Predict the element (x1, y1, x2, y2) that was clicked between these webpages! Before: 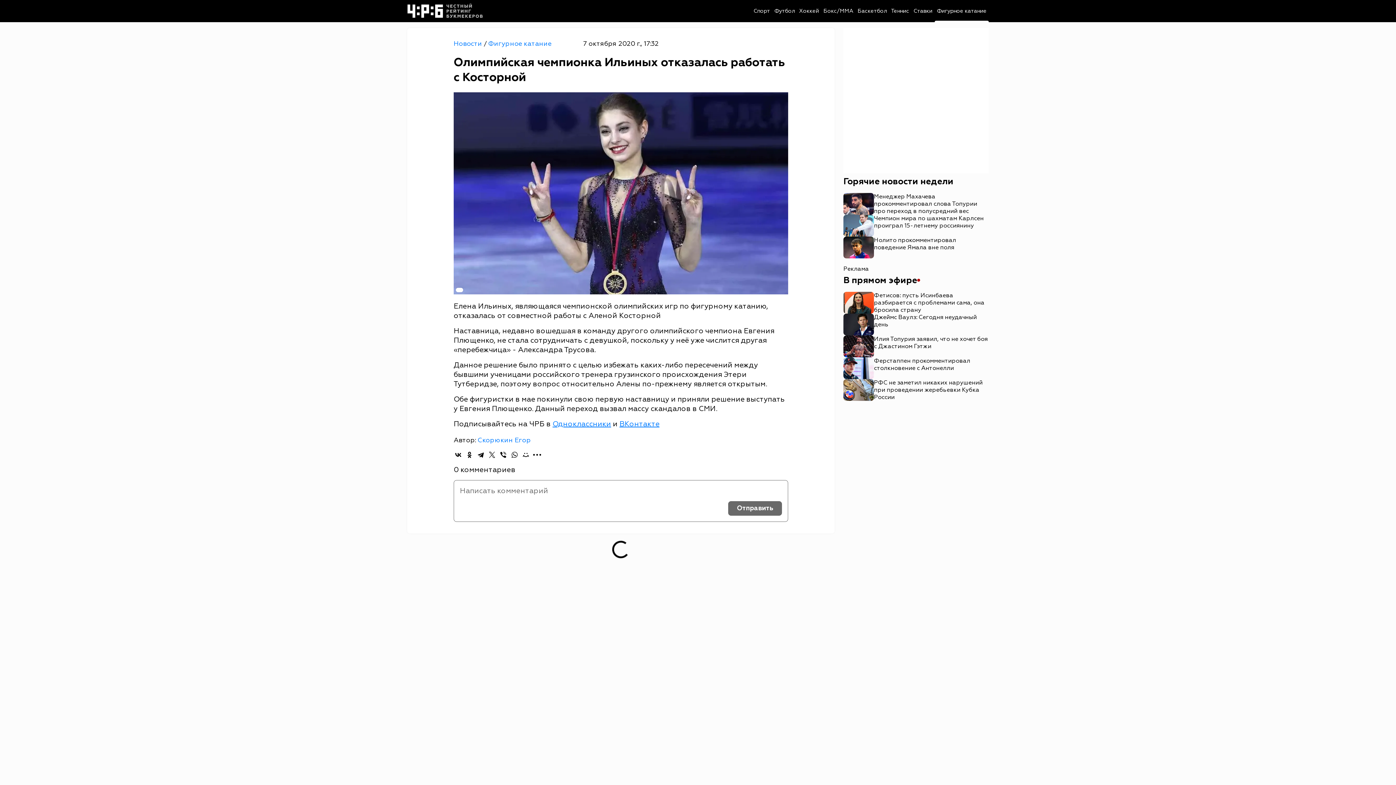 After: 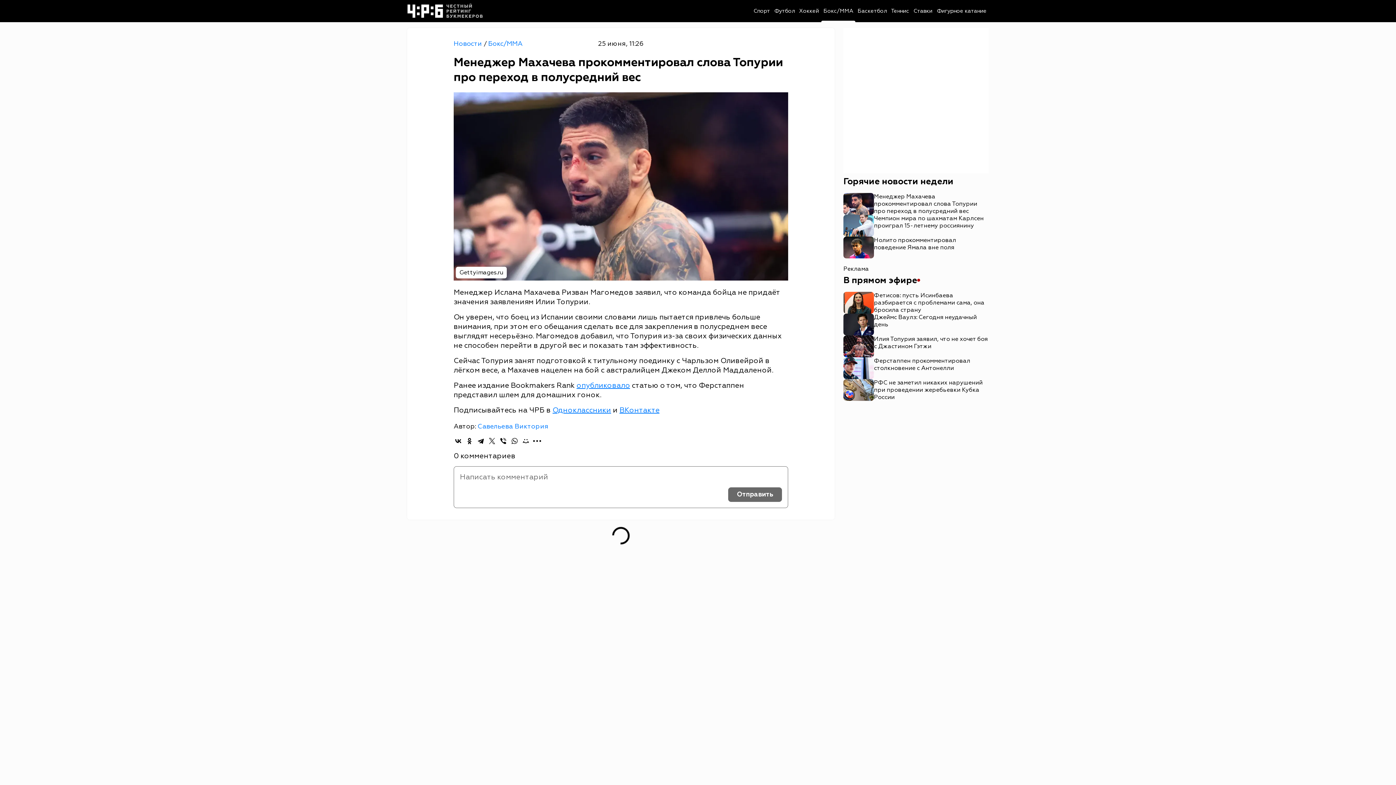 Action: bbox: (843, 193, 989, 214) label: Менеджер Махачева прокомментировал слова Топурии про переход в полусредний вес